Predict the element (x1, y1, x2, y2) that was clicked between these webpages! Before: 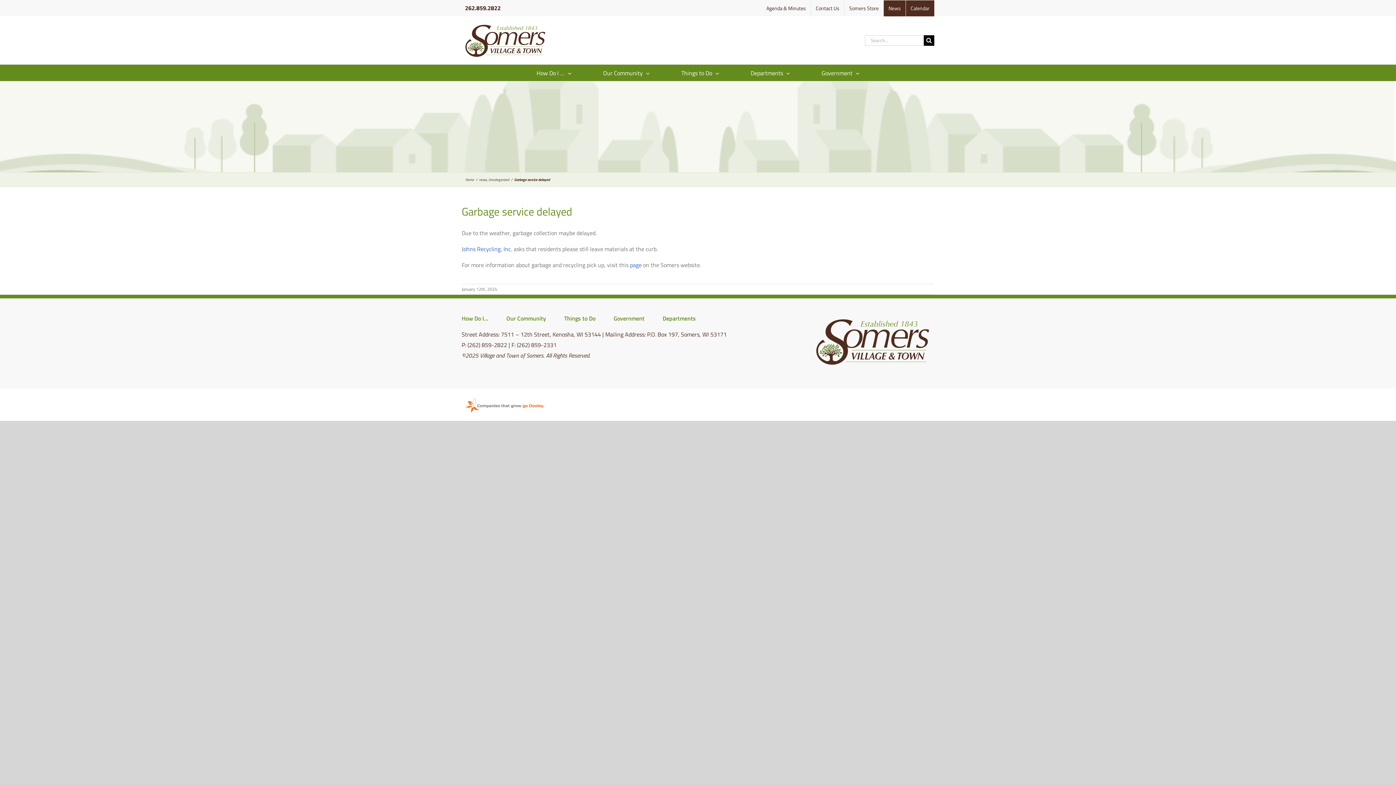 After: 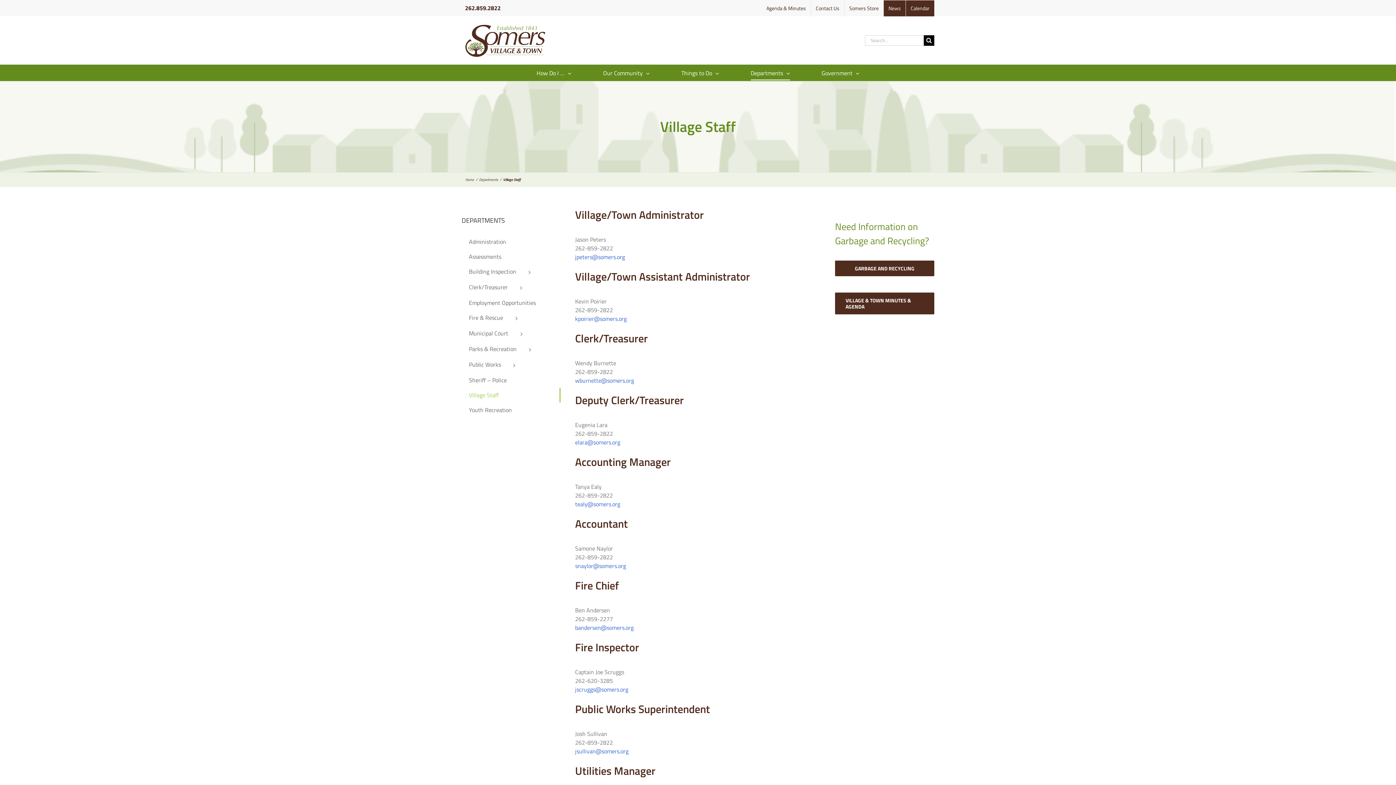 Action: bbox: (811, 0, 844, 16) label: Contact Us